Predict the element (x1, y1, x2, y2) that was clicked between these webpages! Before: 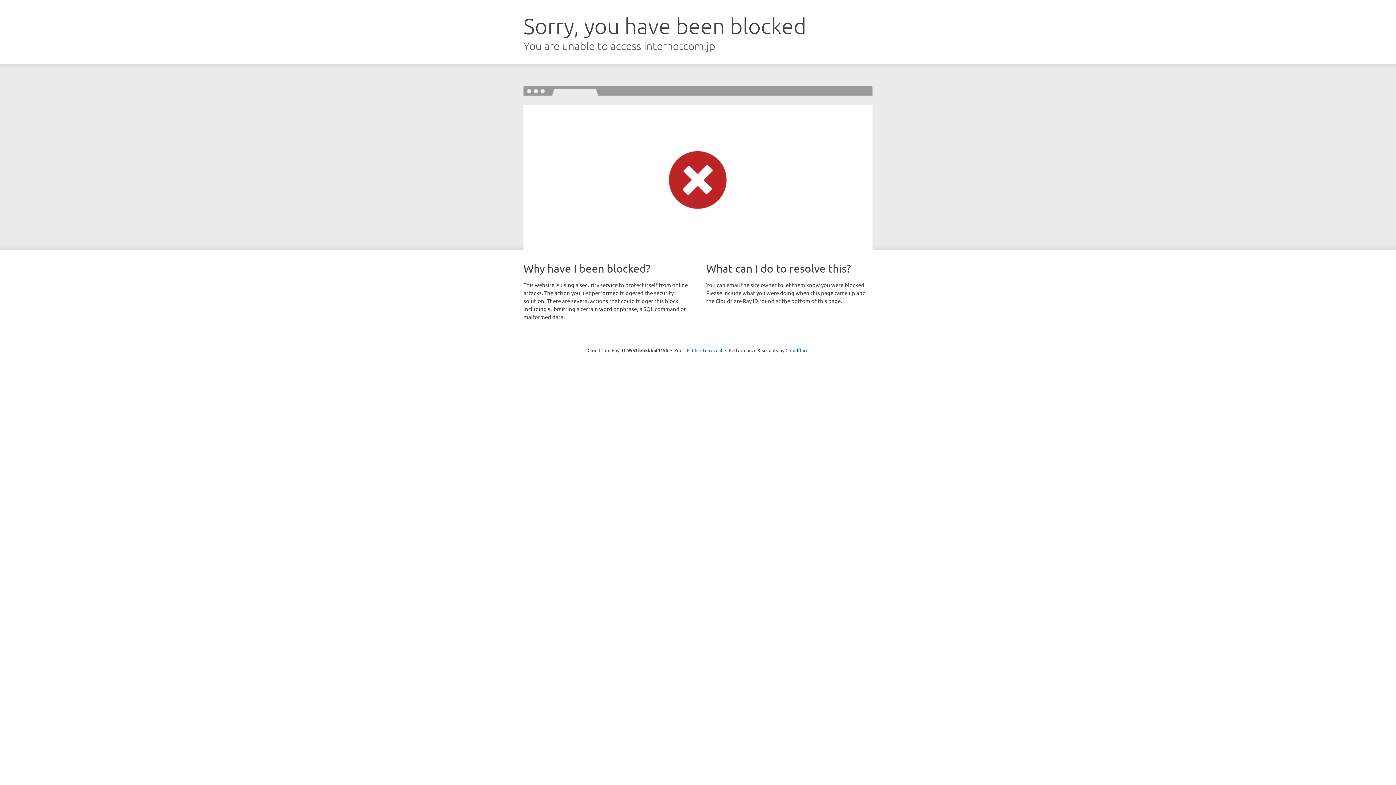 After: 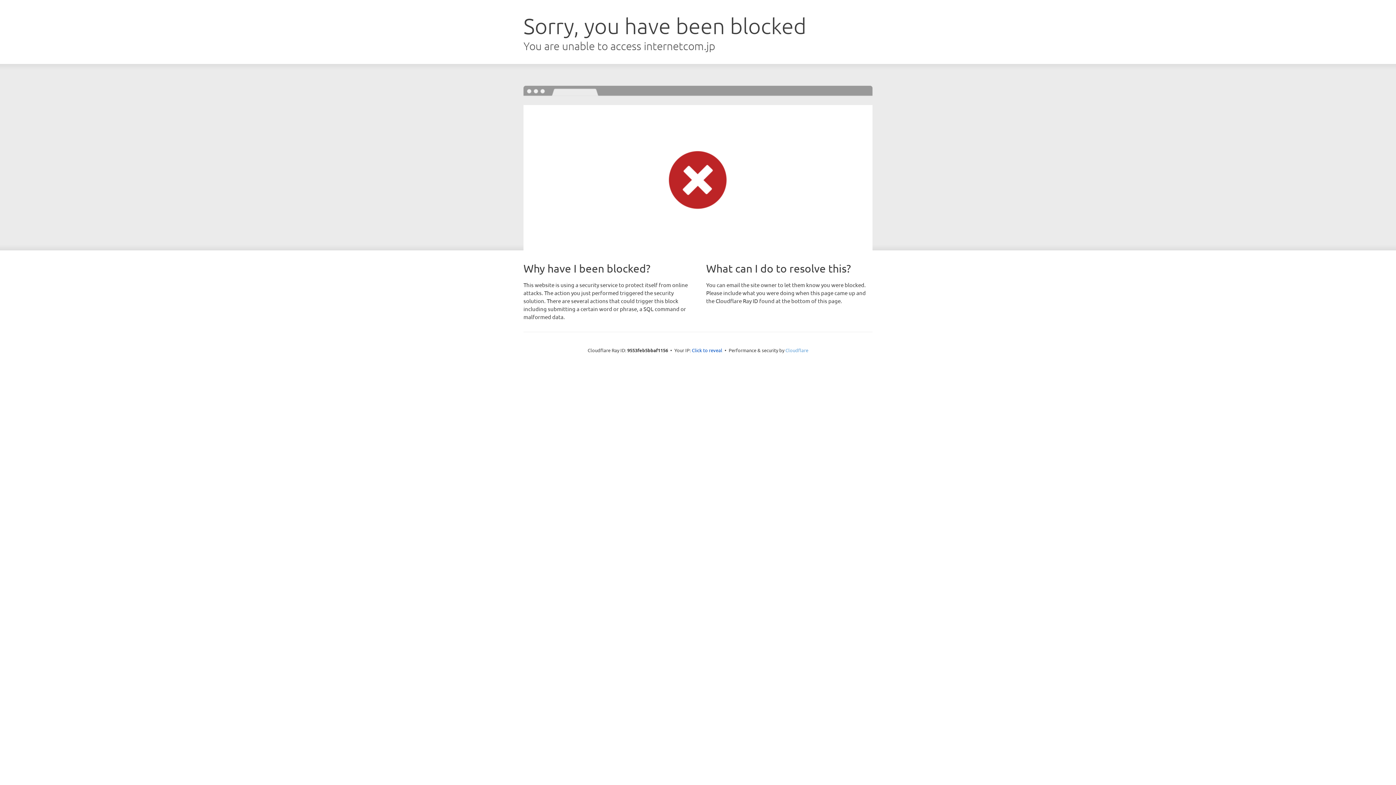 Action: bbox: (785, 347, 808, 353) label: Cloudflare